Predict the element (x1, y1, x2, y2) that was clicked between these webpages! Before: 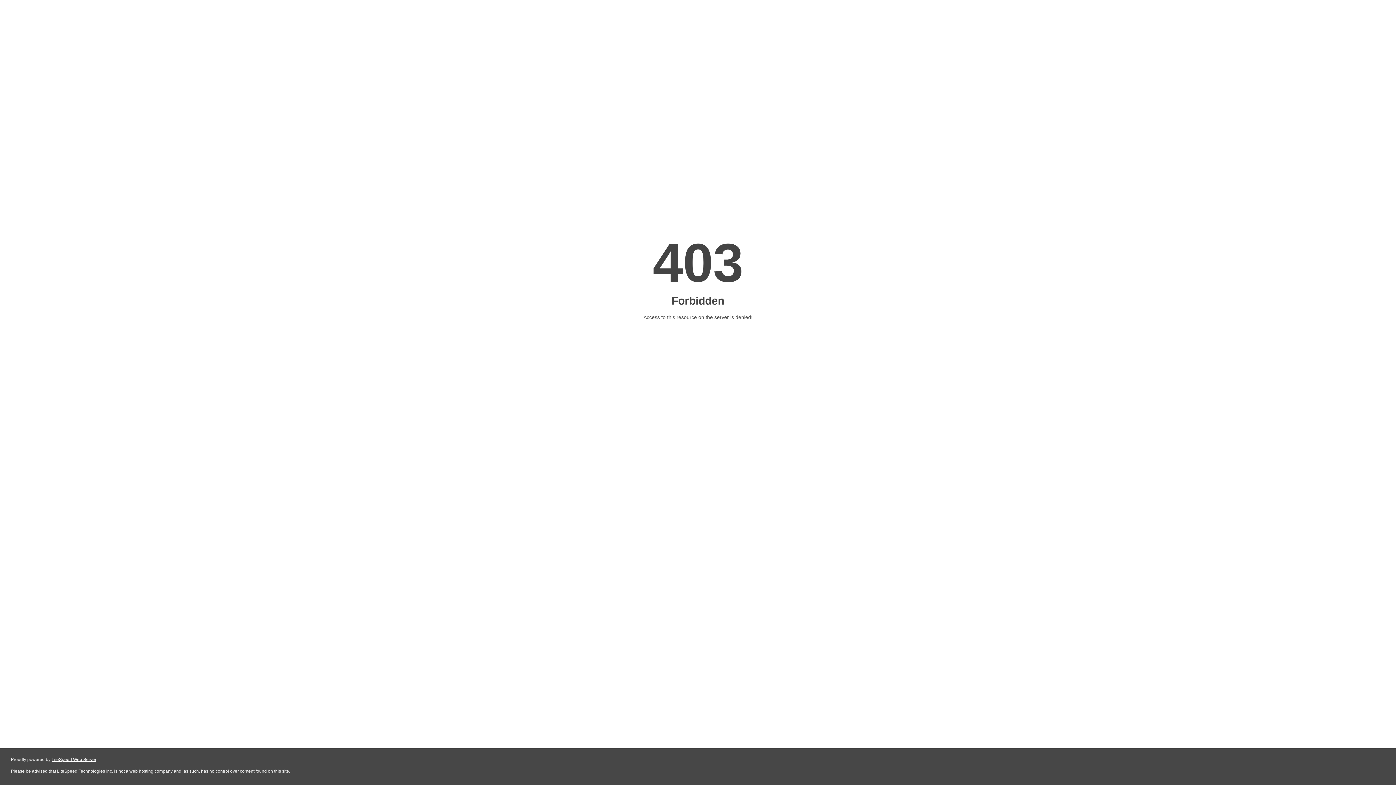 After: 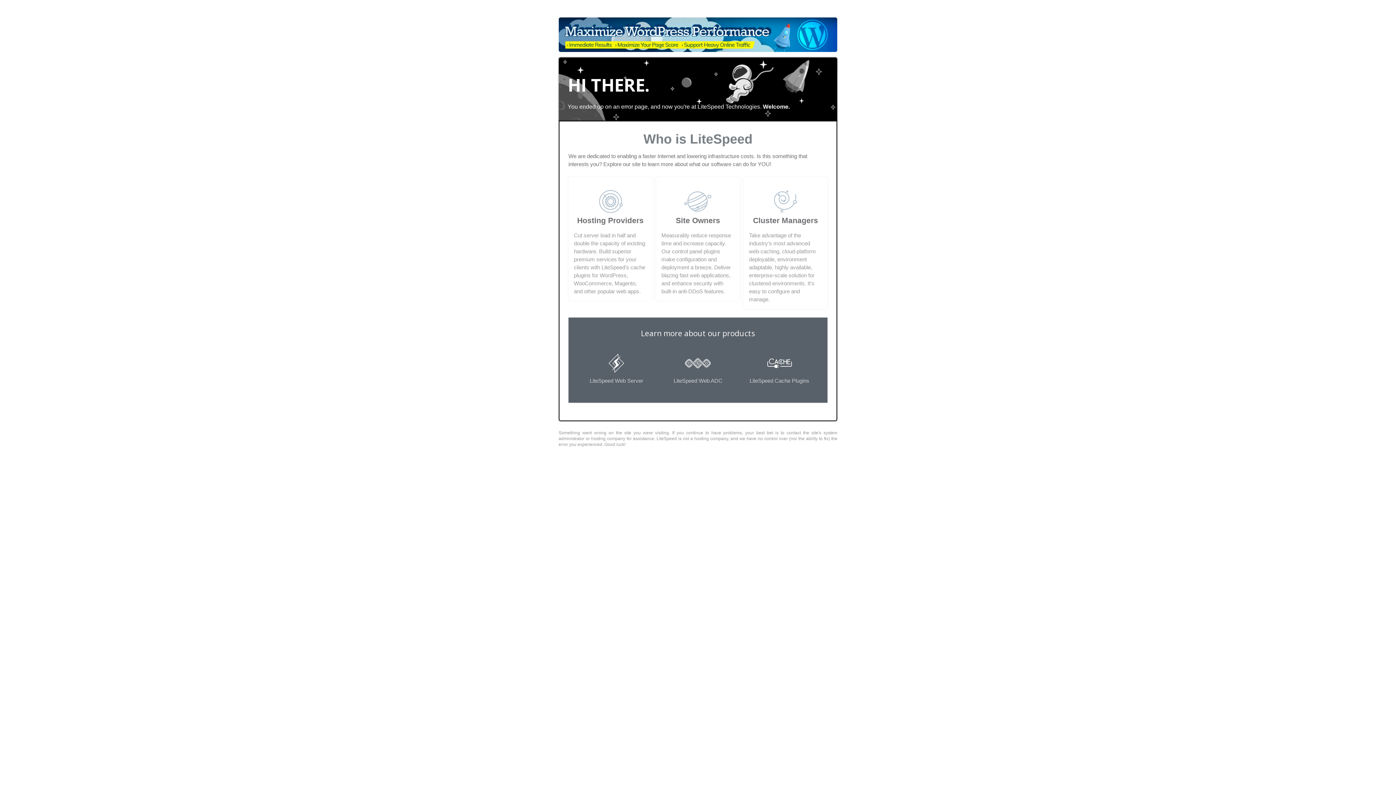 Action: label: LiteSpeed Web Server bbox: (51, 757, 96, 762)